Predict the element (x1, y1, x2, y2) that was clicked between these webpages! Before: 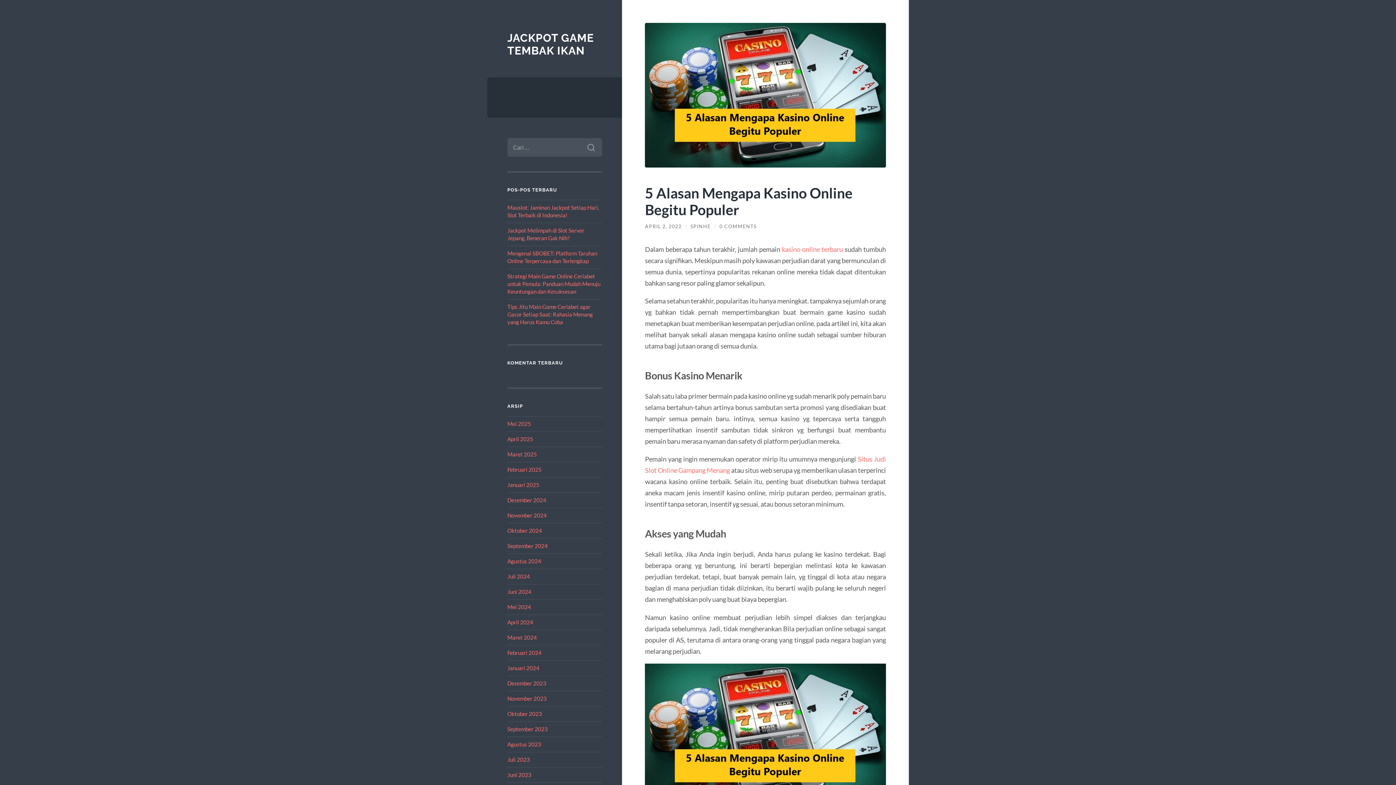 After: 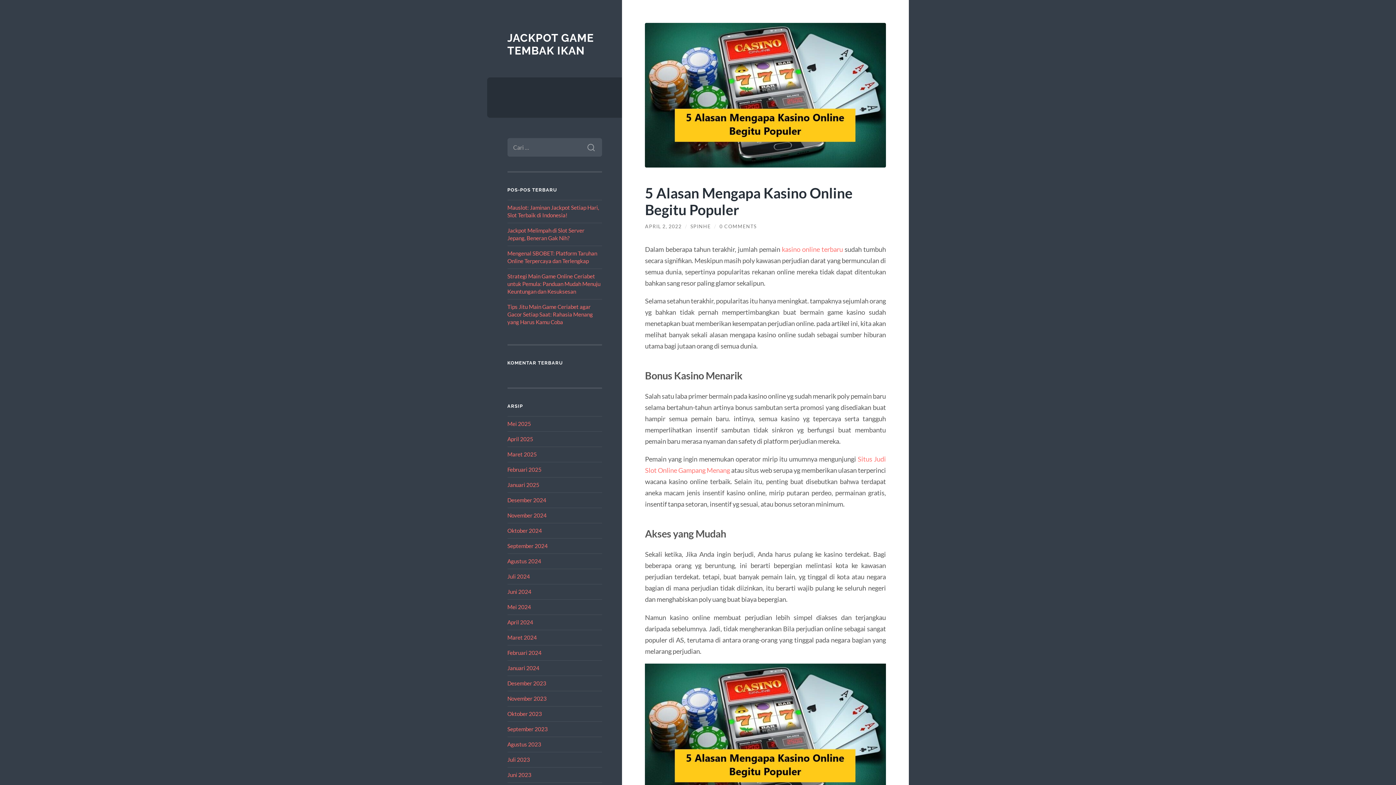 Action: label: kasino online terbaru bbox: (782, 245, 843, 253)